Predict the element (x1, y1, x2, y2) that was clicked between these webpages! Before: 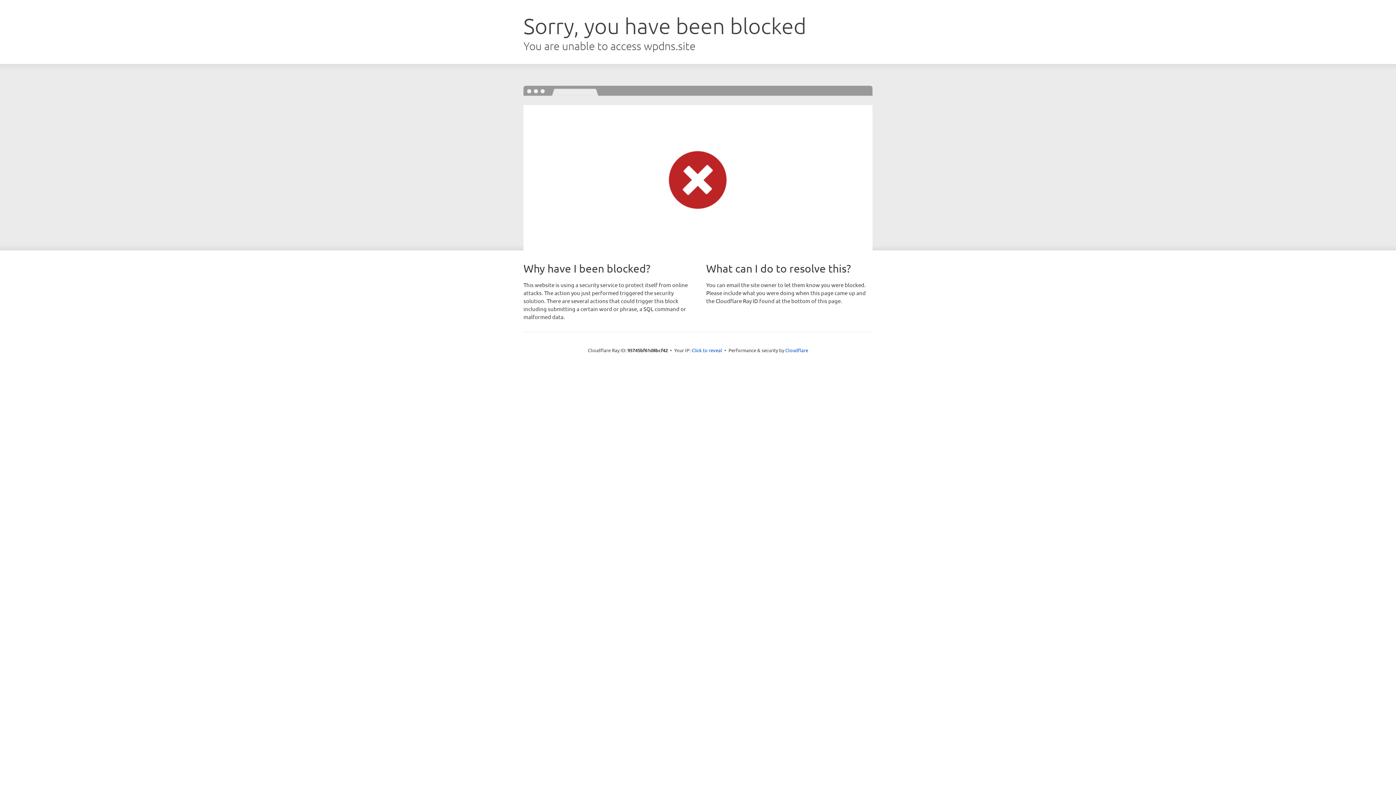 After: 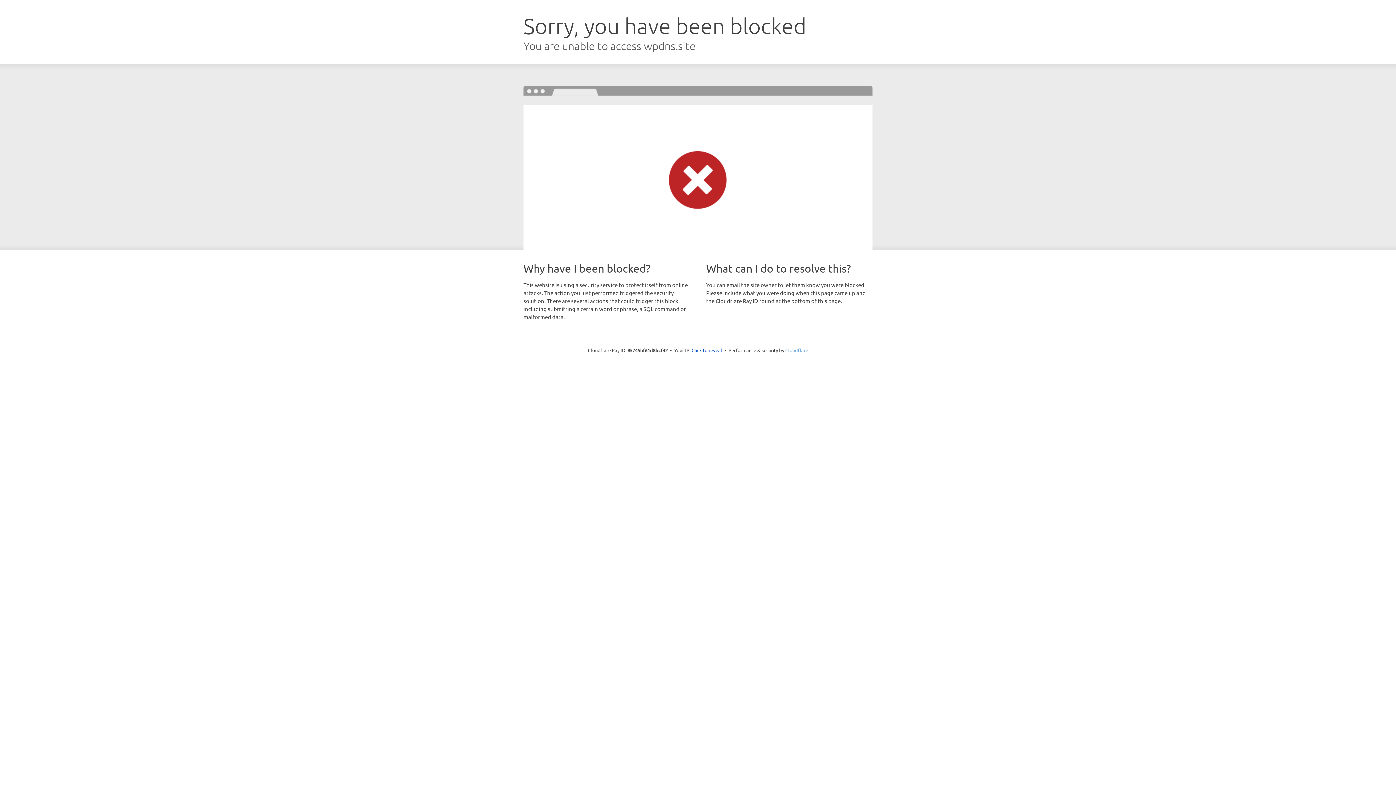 Action: label: Cloudflare bbox: (785, 347, 808, 353)